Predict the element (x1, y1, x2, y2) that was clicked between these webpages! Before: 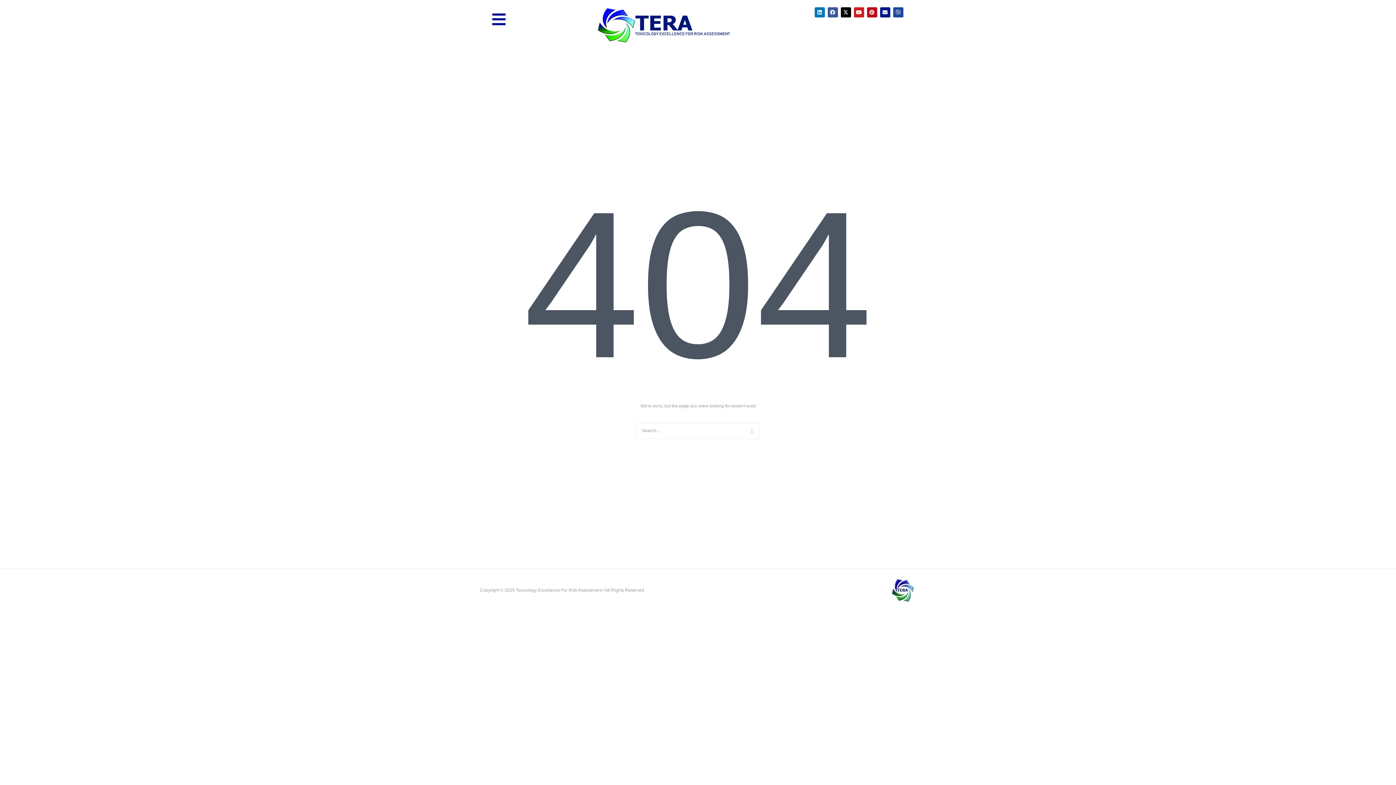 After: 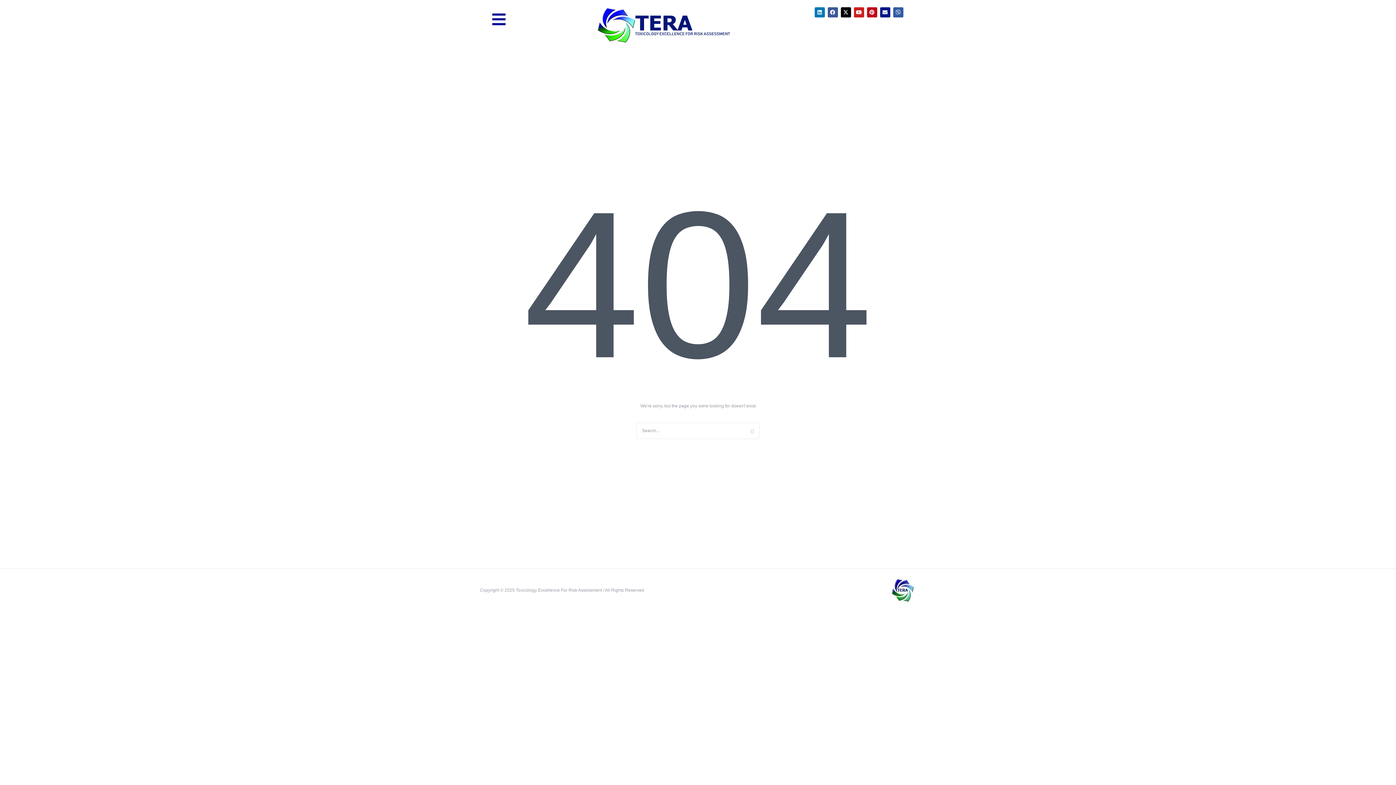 Action: label: Viber bbox: (893, 7, 903, 17)